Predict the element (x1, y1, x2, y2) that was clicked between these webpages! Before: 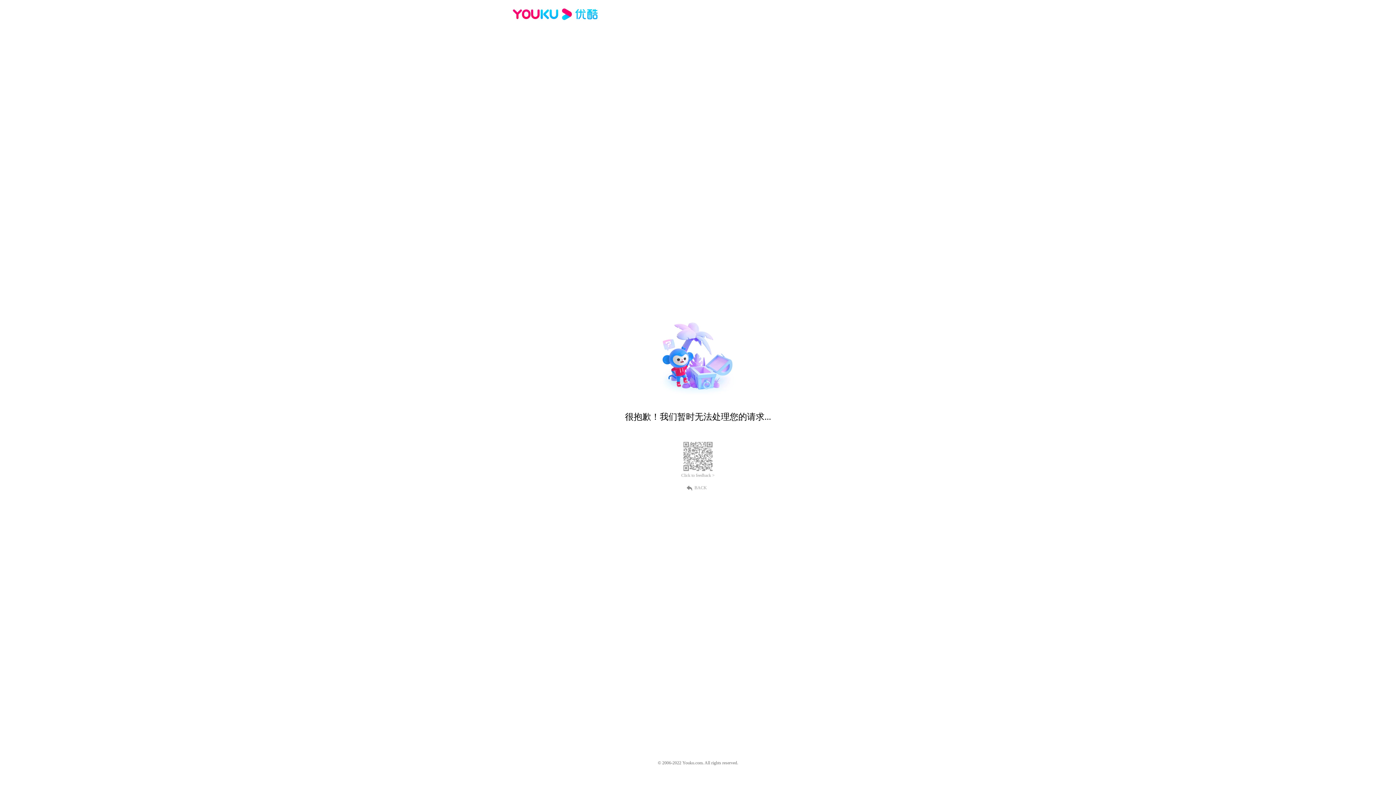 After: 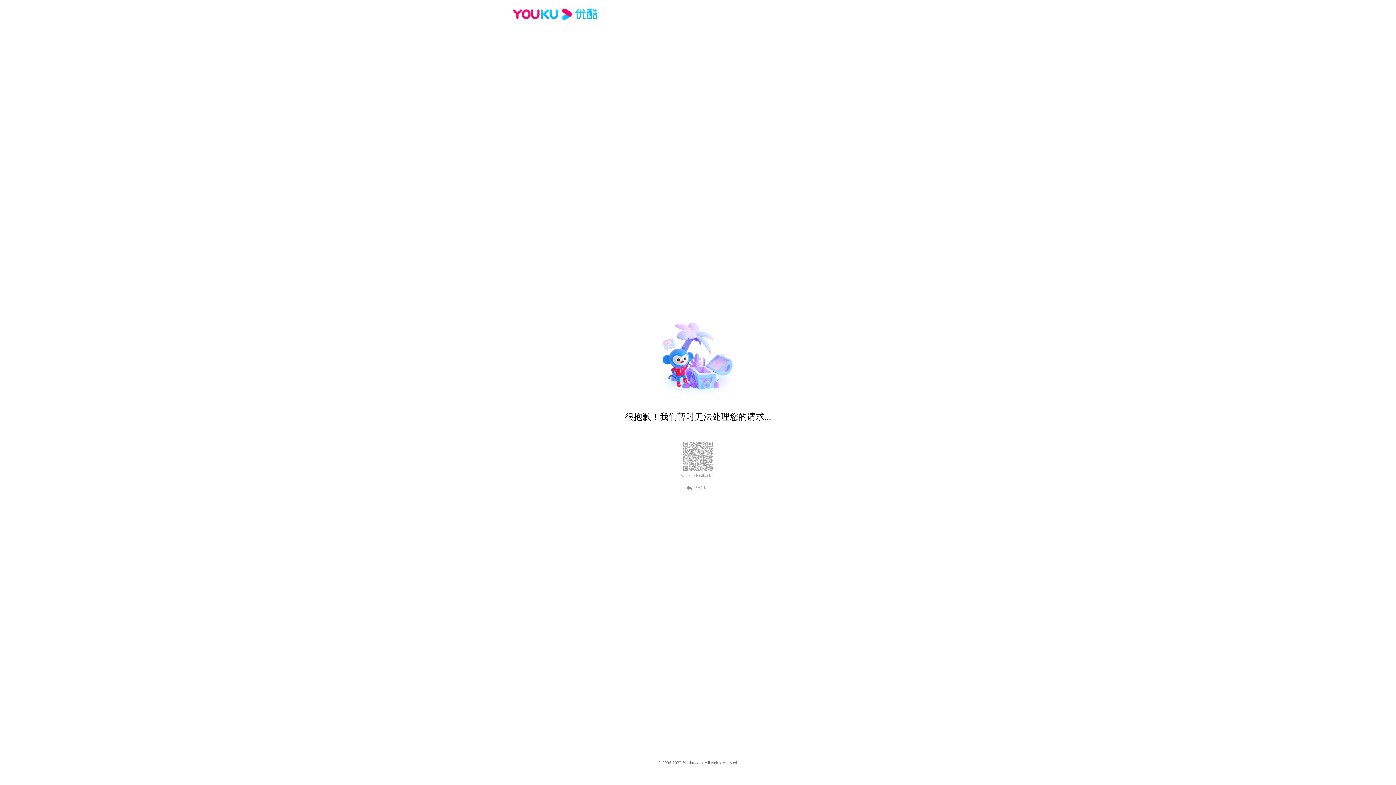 Action: bbox: (512, 16, 600, 25)